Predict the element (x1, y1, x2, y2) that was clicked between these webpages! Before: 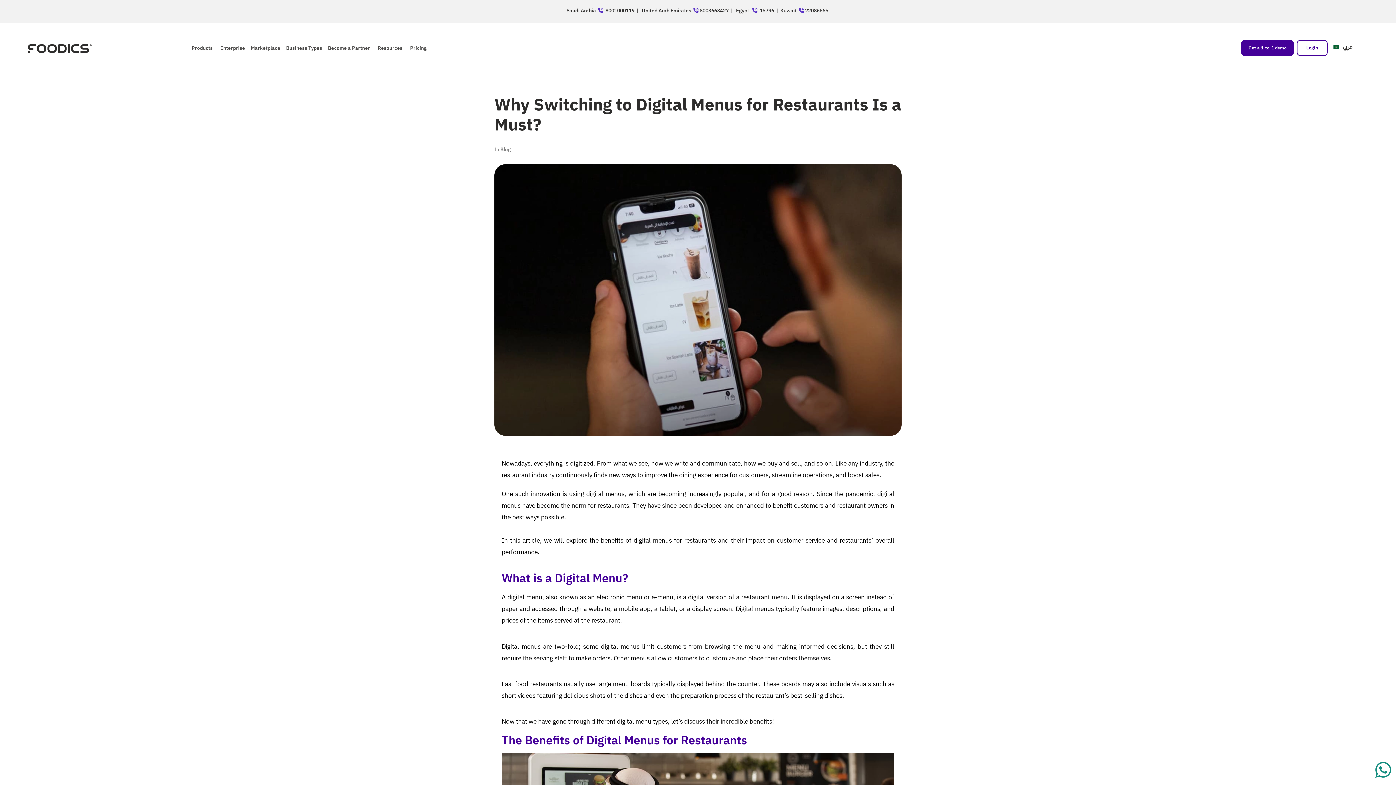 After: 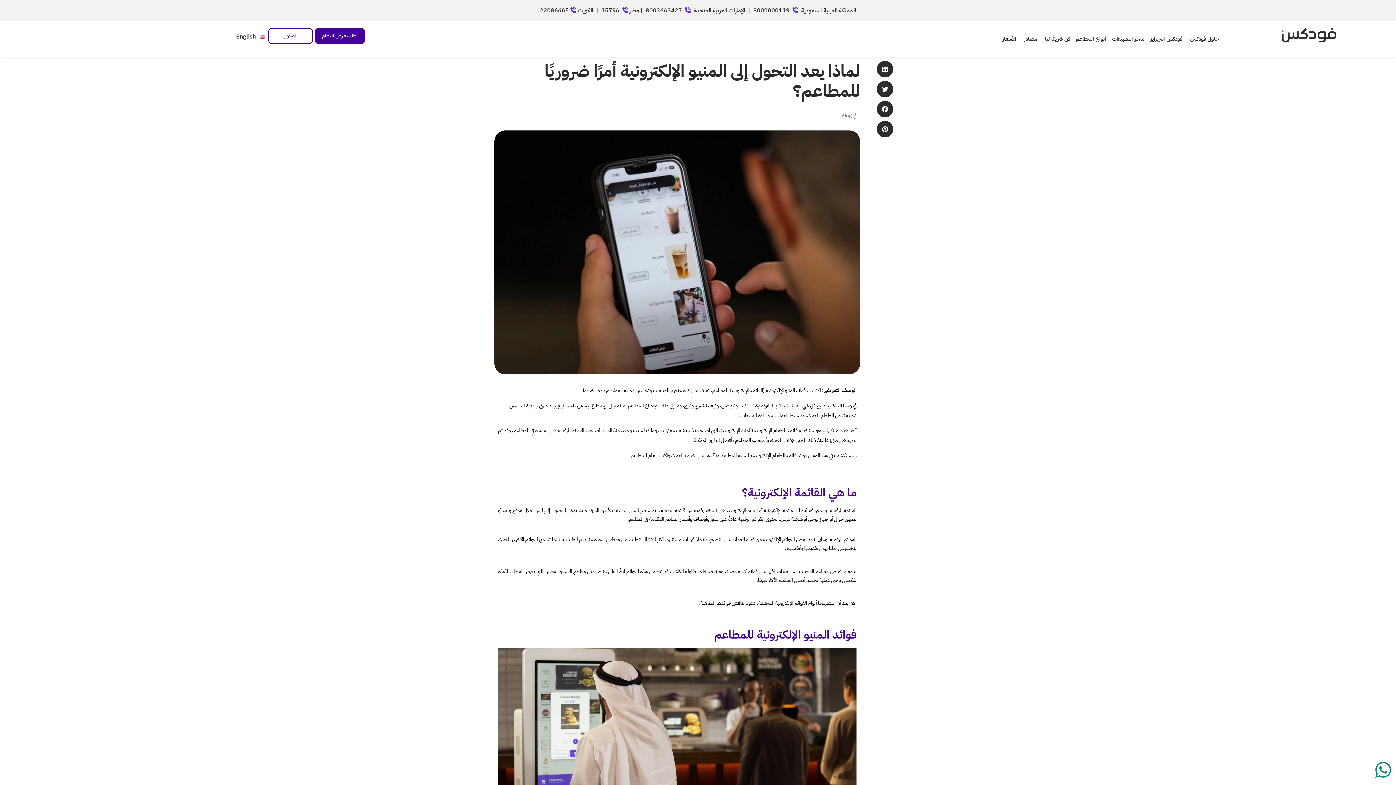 Action: label: عربي bbox: (1333, 43, 1353, 50)